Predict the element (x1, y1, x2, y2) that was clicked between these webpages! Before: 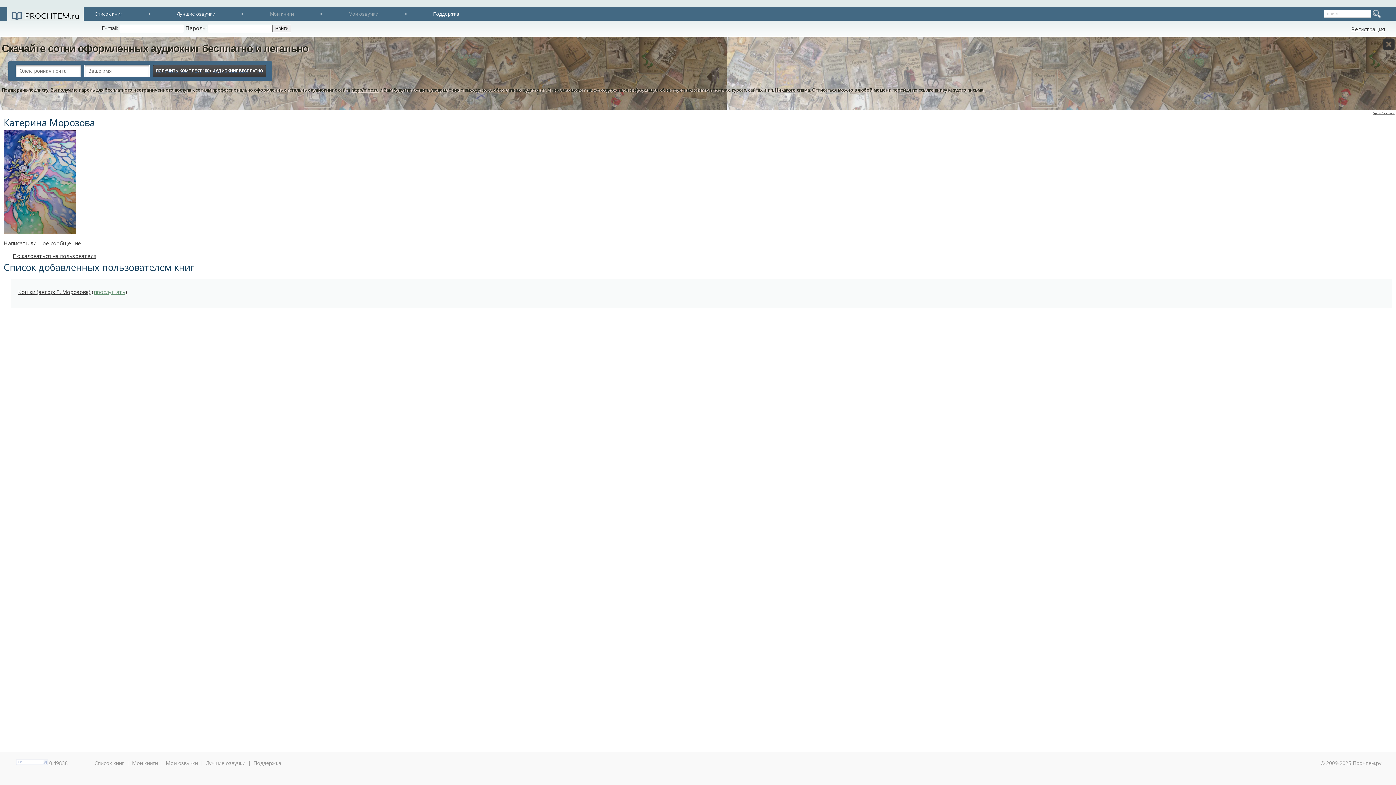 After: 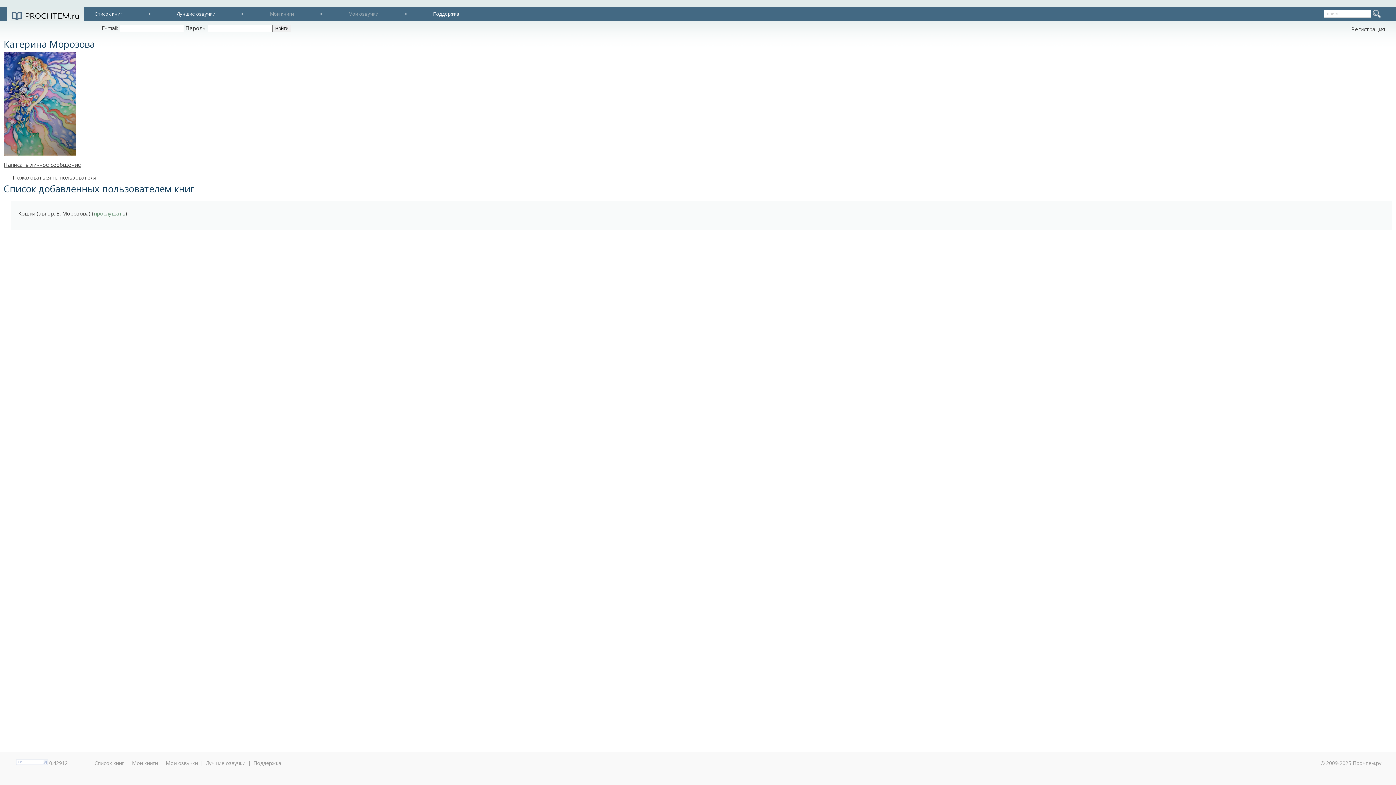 Action: label: Скрыть блок выше bbox: (1373, 111, 1394, 114)